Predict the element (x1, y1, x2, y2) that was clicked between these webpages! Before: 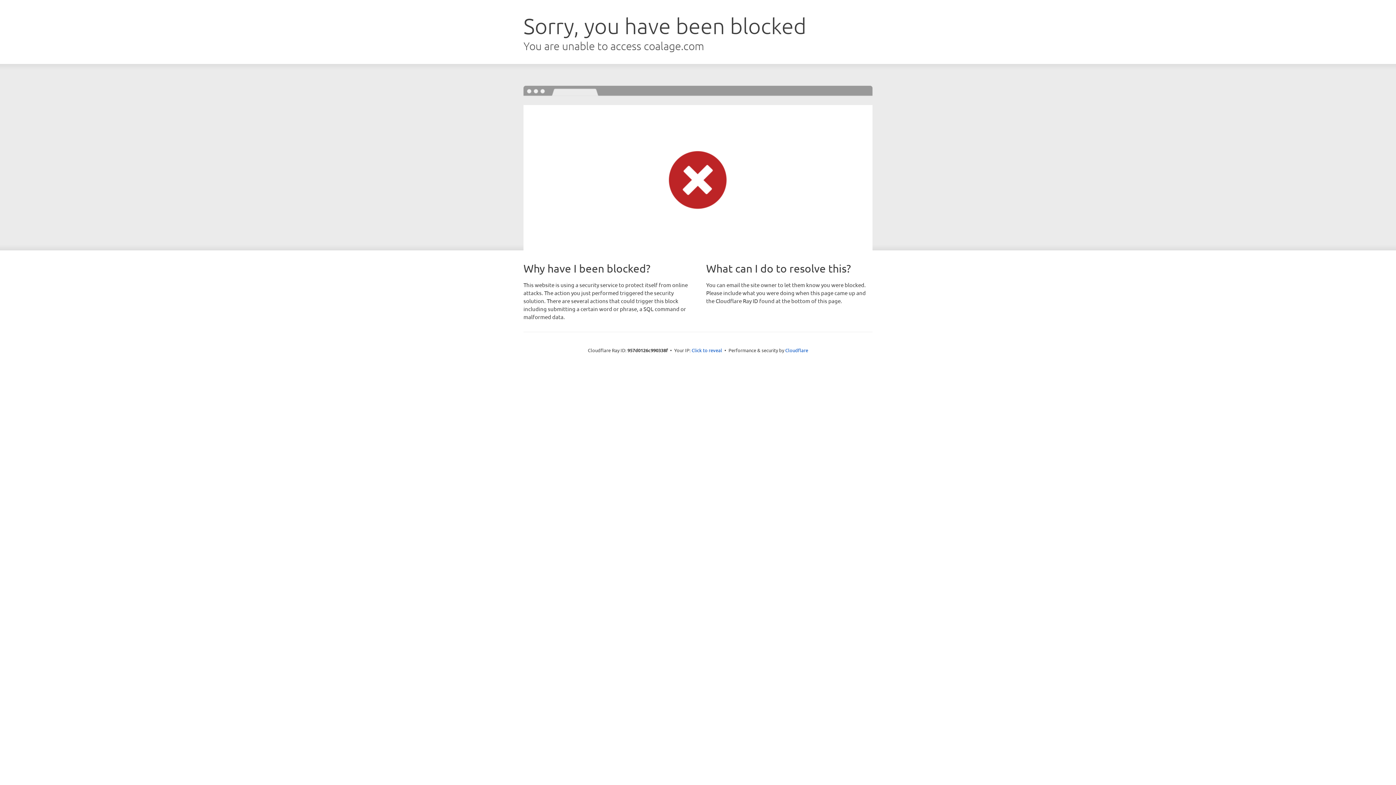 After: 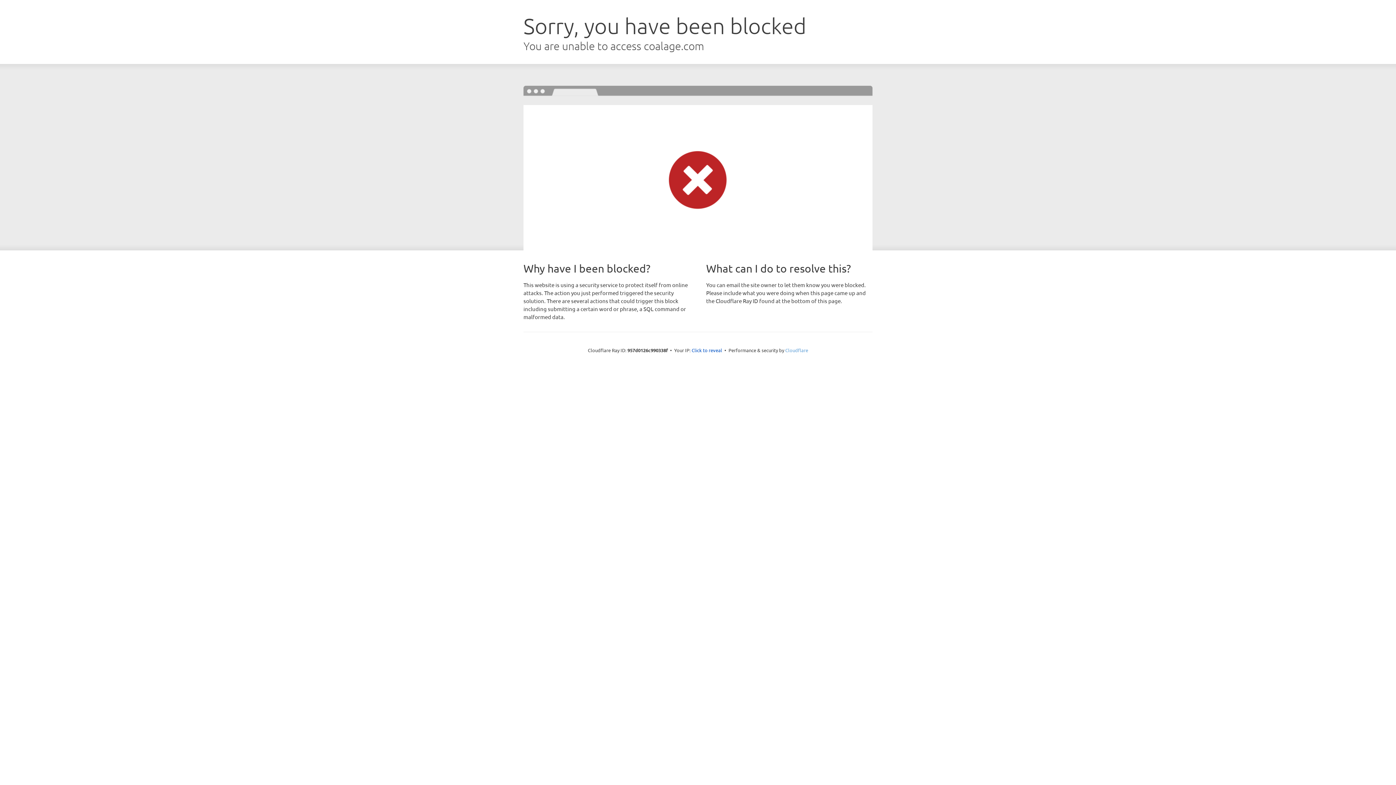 Action: label: Cloudflare bbox: (785, 347, 808, 353)